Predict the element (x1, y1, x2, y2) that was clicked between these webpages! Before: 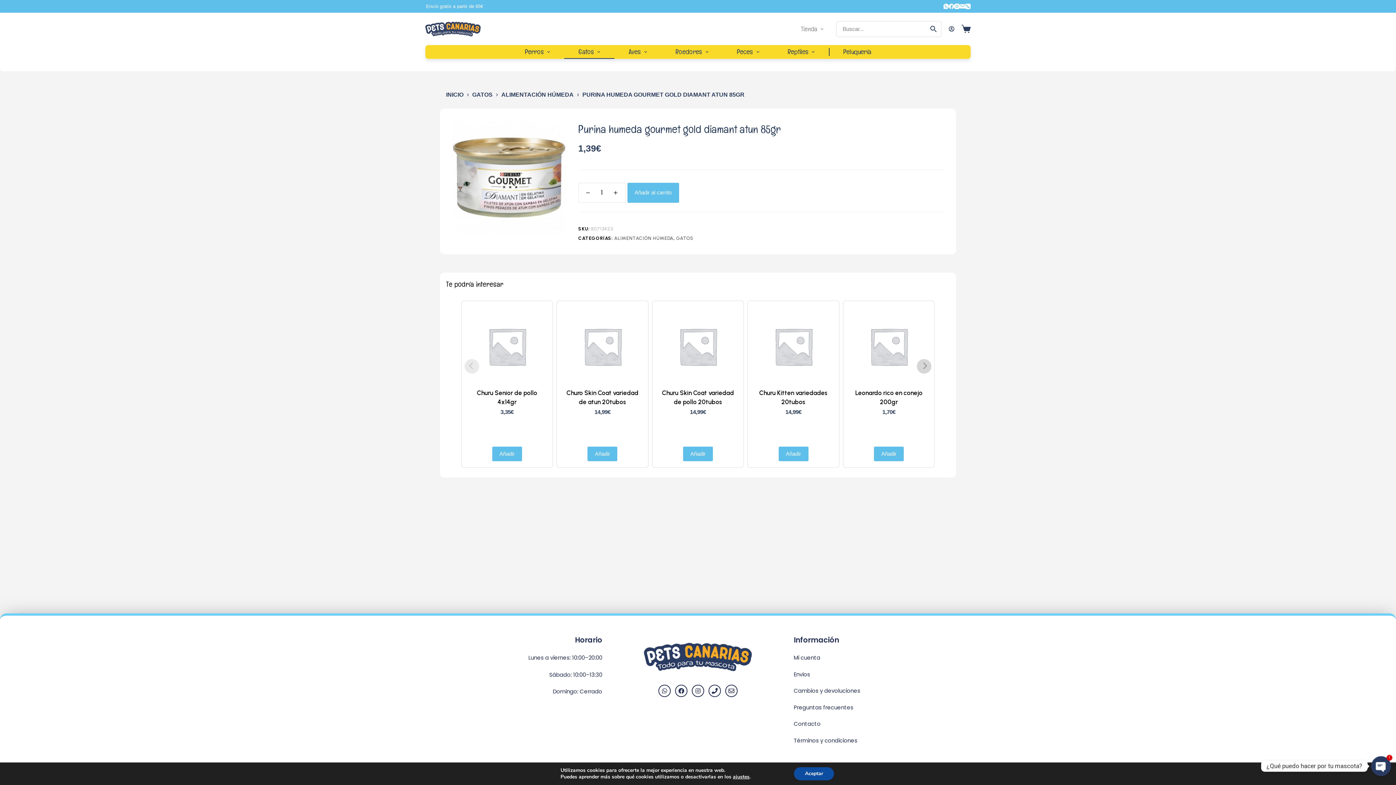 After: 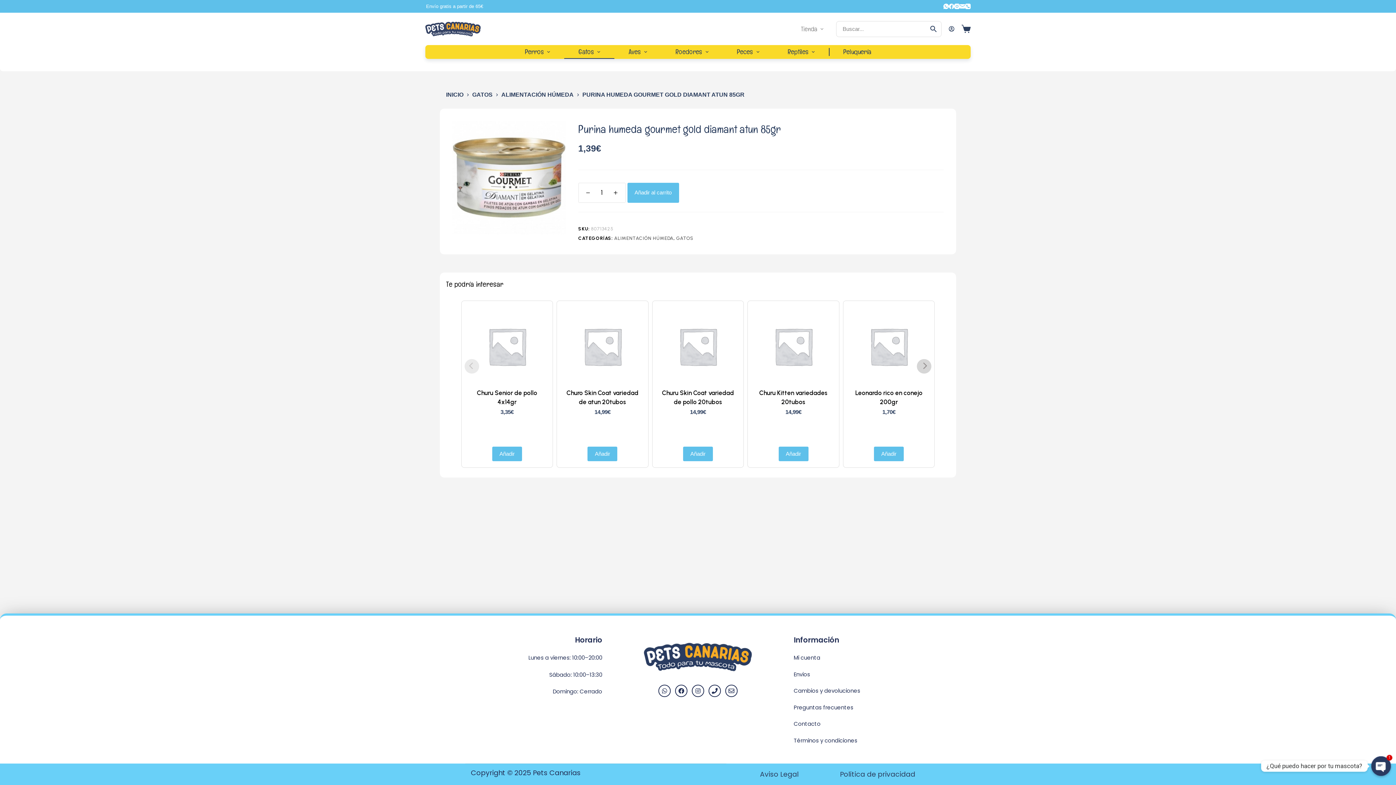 Action: bbox: (794, 767, 834, 780) label: Aceptar